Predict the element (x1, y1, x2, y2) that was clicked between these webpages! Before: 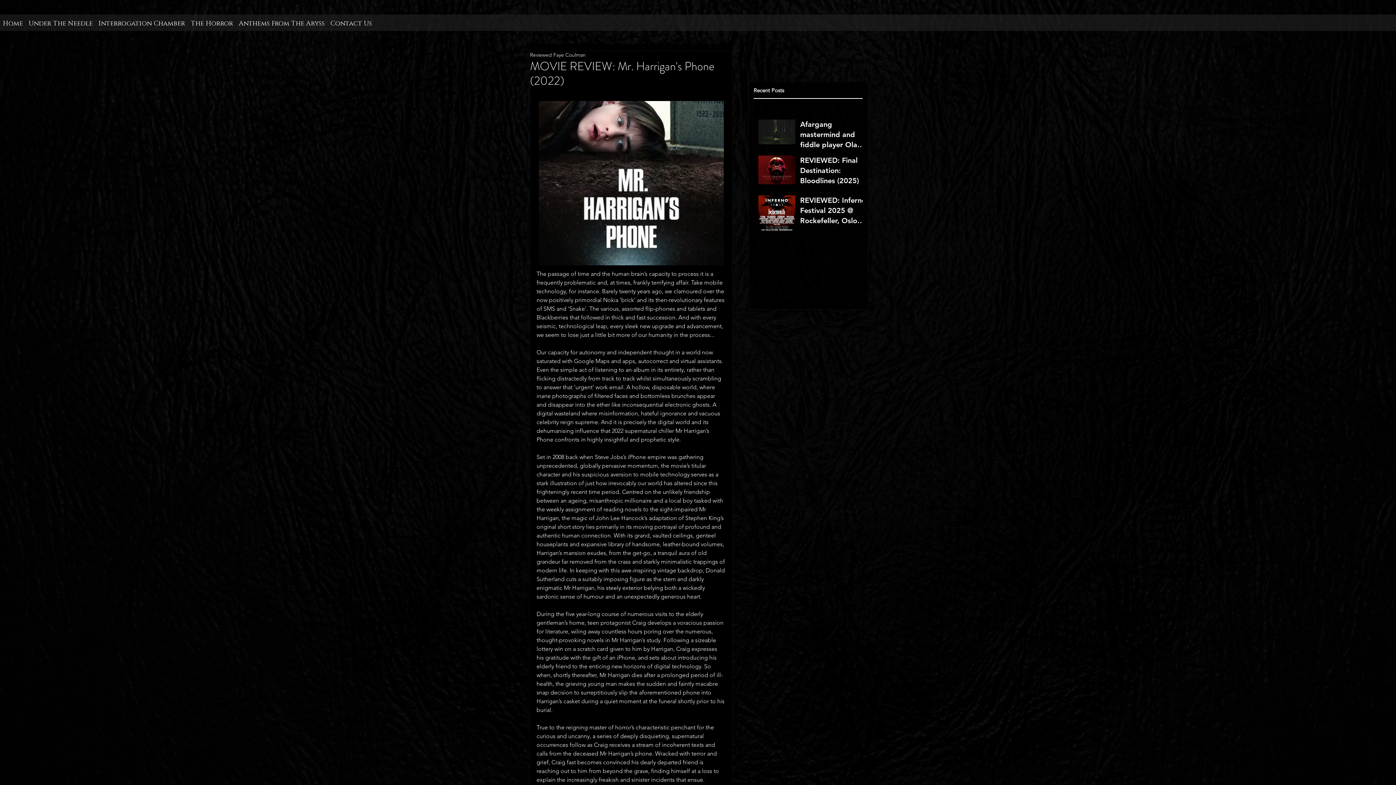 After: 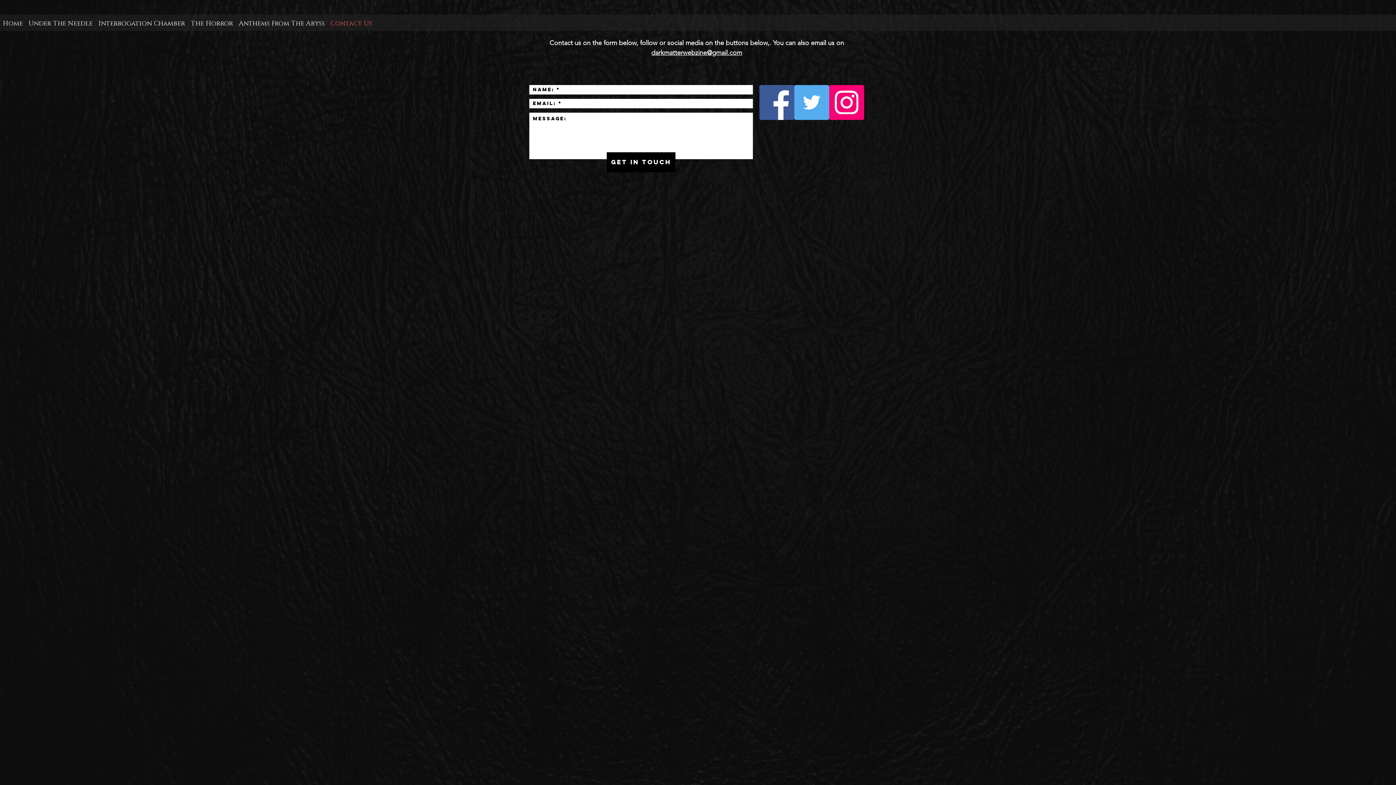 Action: label: Contact Us bbox: (327, 14, 374, 26)